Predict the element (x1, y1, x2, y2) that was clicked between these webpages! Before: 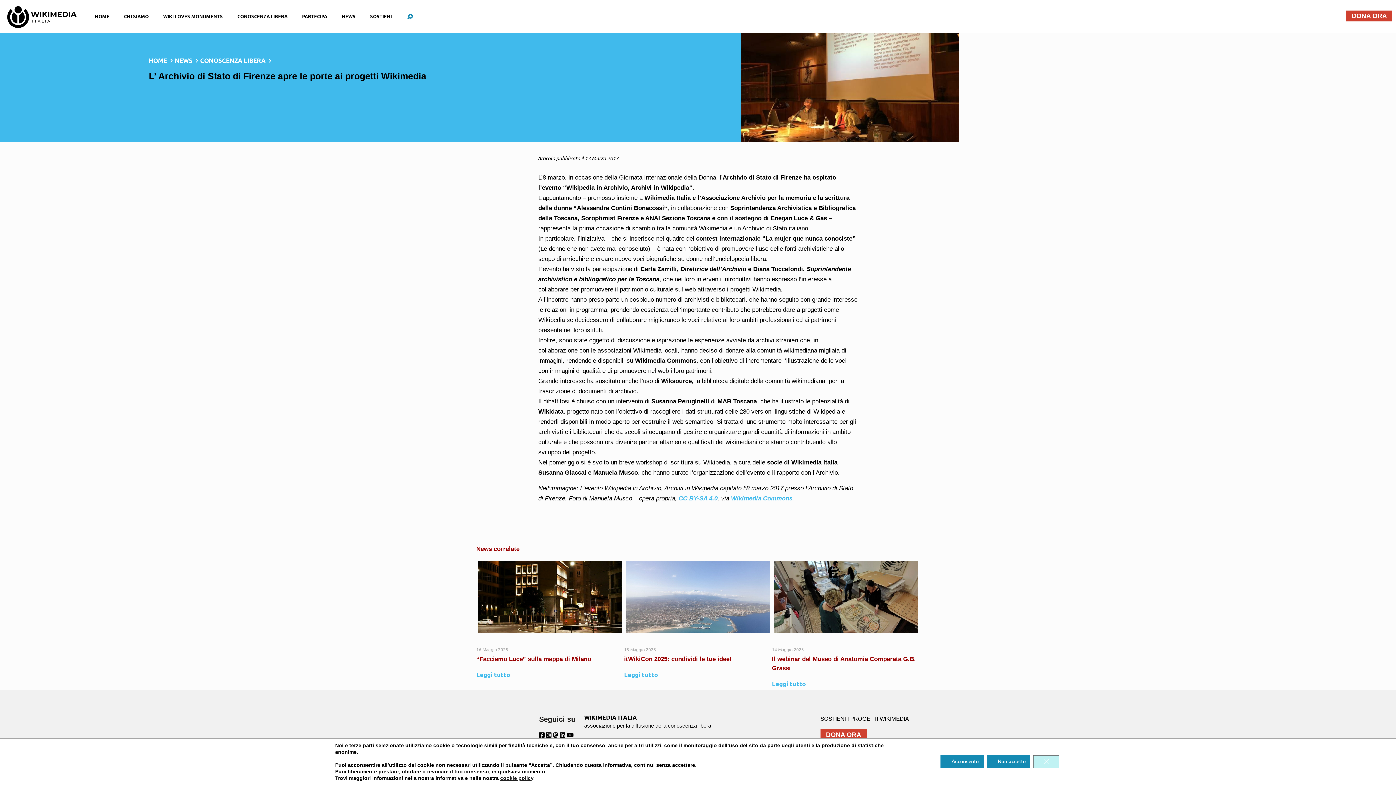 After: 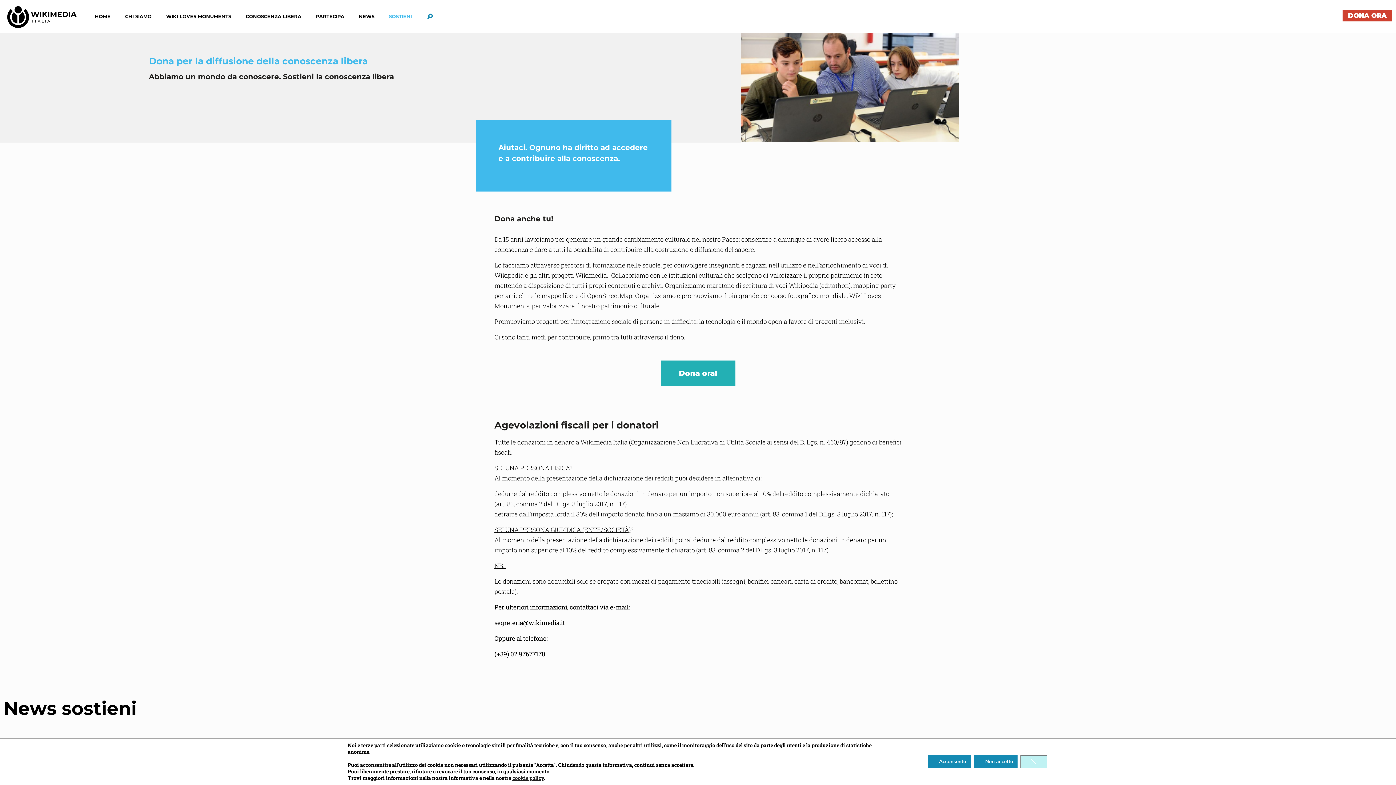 Action: label: SOSTIENI bbox: (362, 0, 399, 32)